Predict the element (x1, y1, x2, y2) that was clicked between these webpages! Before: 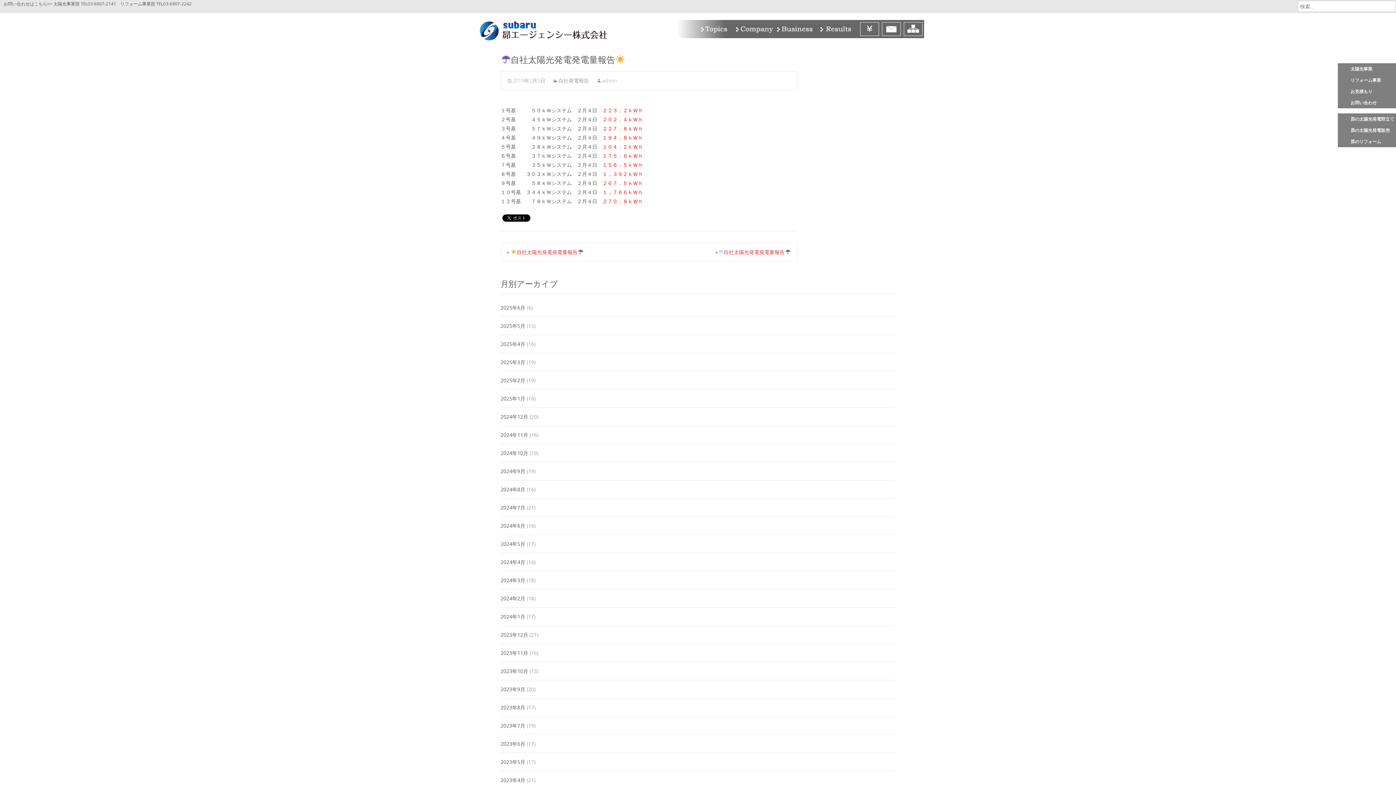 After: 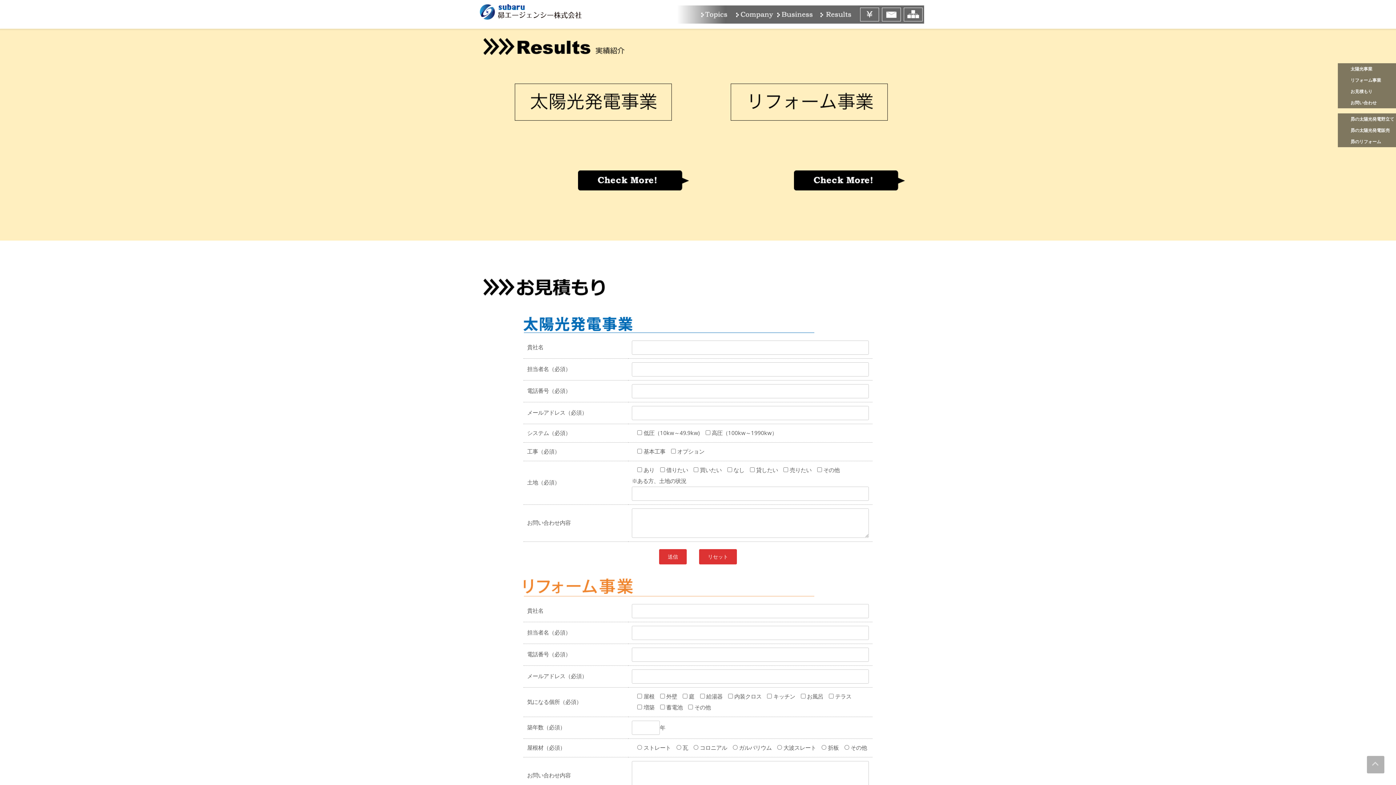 Action: label: Results bbox: (817, 20, 858, 38)